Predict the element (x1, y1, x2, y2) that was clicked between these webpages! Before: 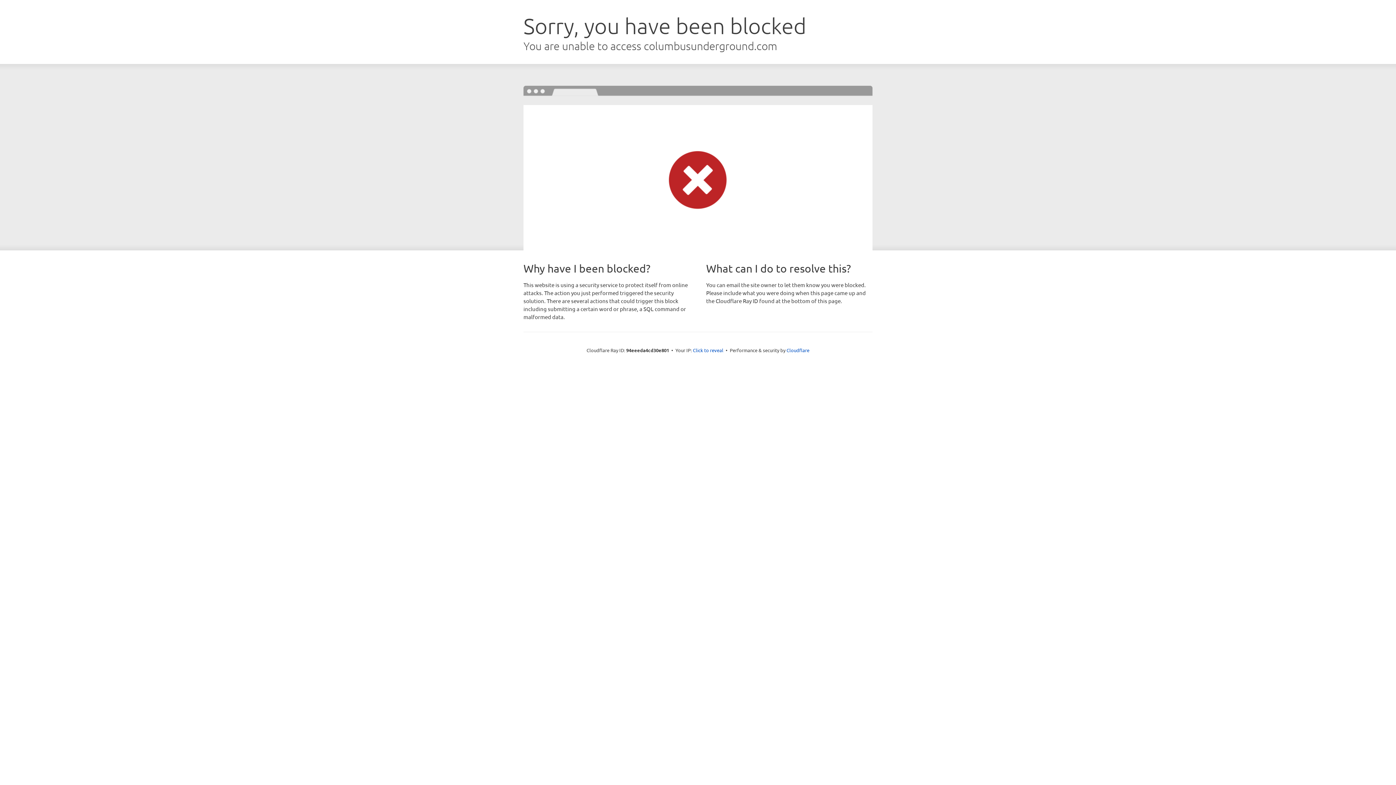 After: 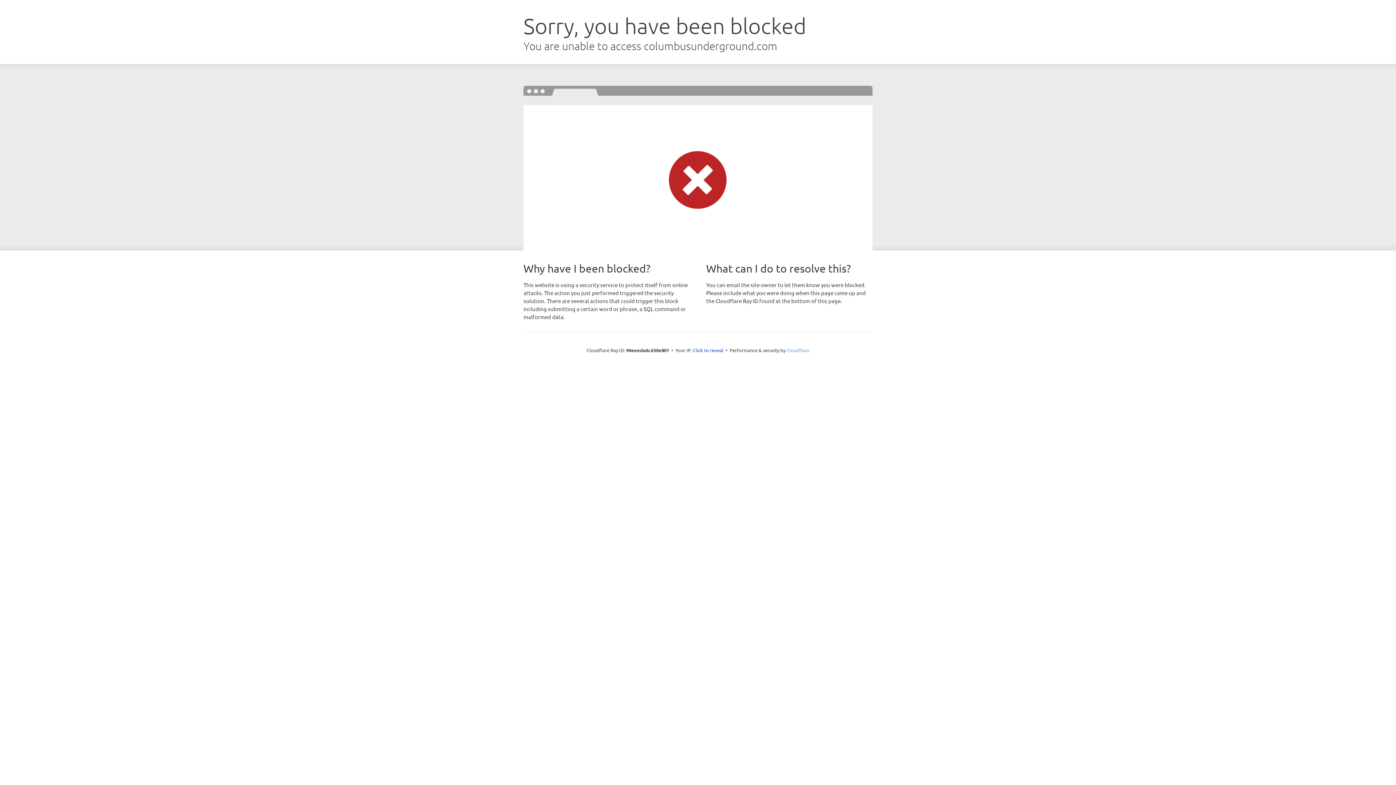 Action: label: Cloudflare bbox: (786, 347, 809, 353)